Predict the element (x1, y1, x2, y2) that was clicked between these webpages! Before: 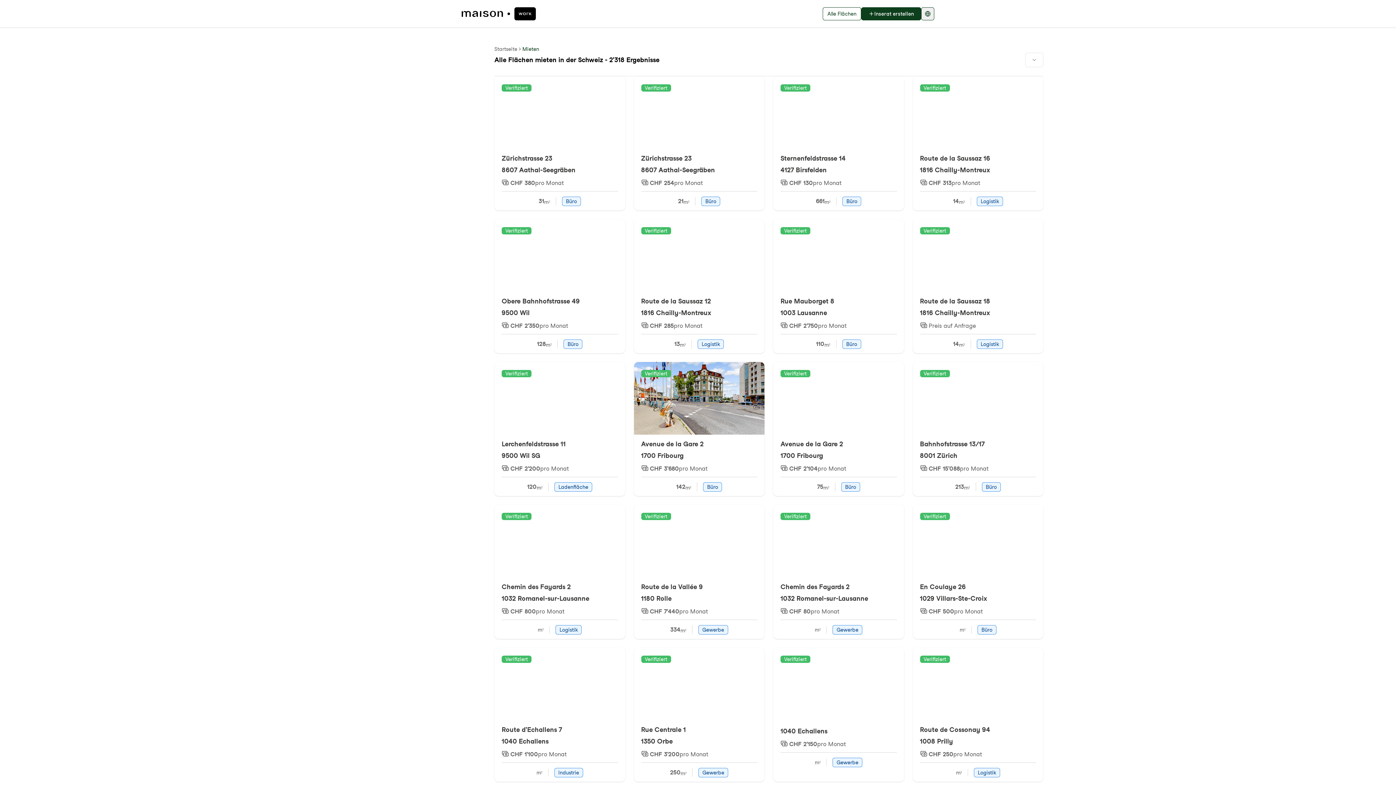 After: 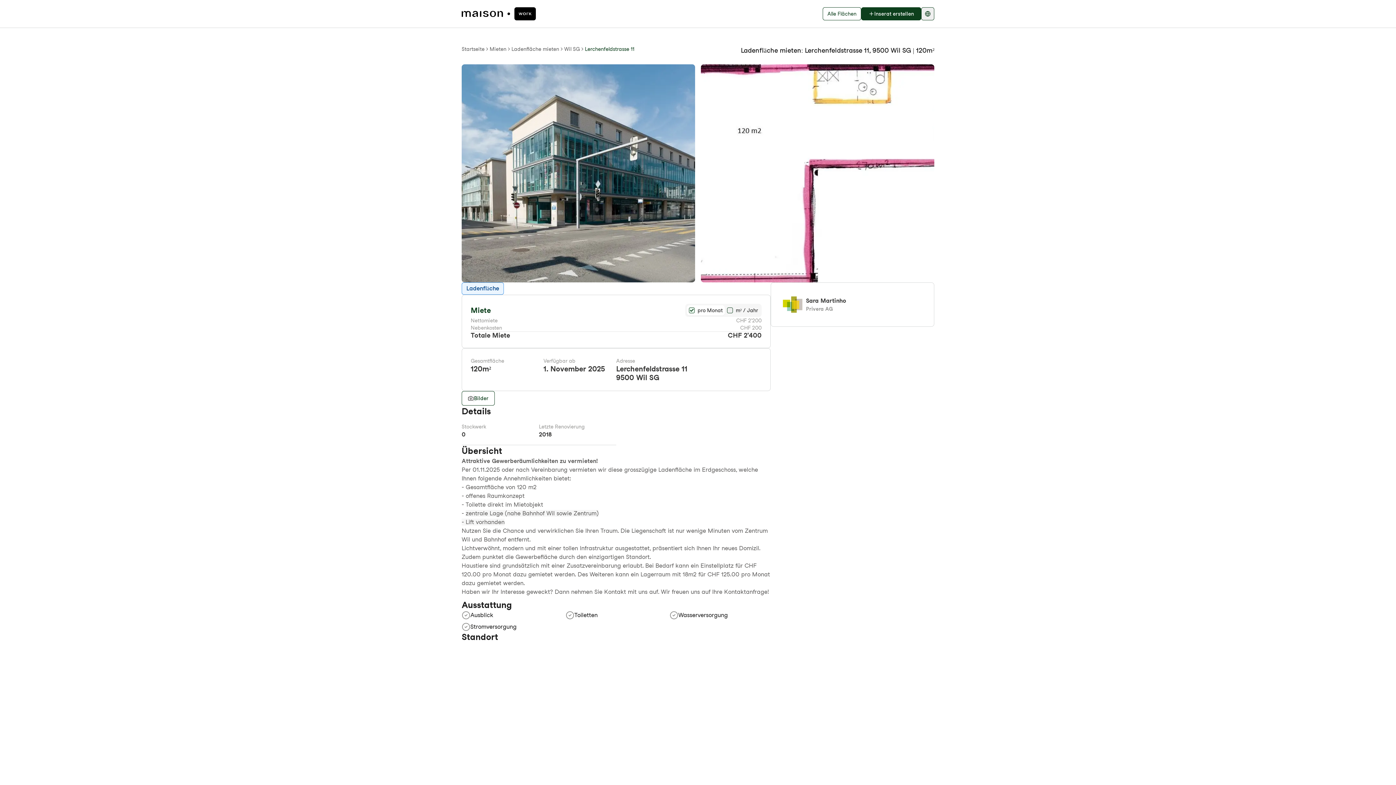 Action: label: Verifiziert
Lerchenfeldstrasse 11
9500 Wil SG
CHF 2'200
pro Monat
120
m²
Ladenfläche bbox: (494, 362, 625, 496)